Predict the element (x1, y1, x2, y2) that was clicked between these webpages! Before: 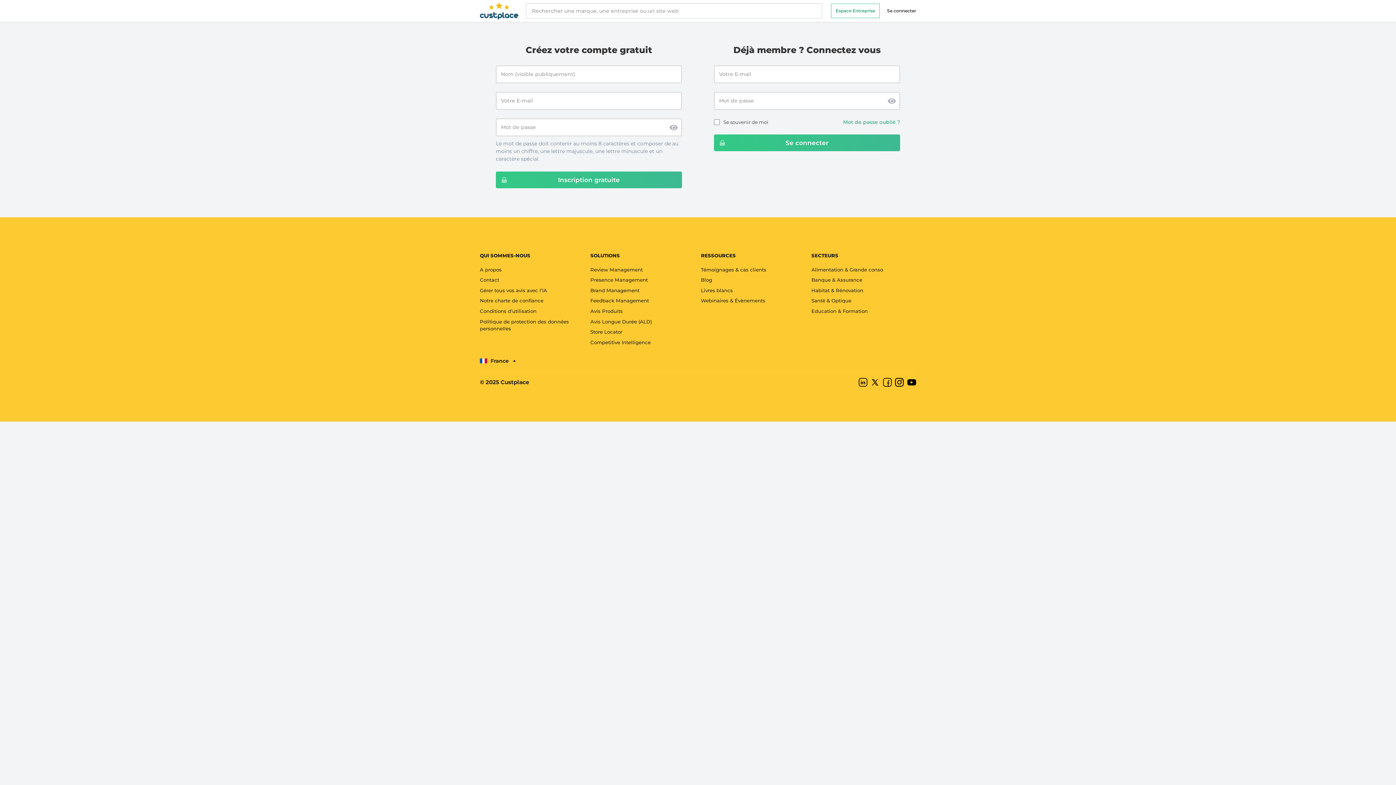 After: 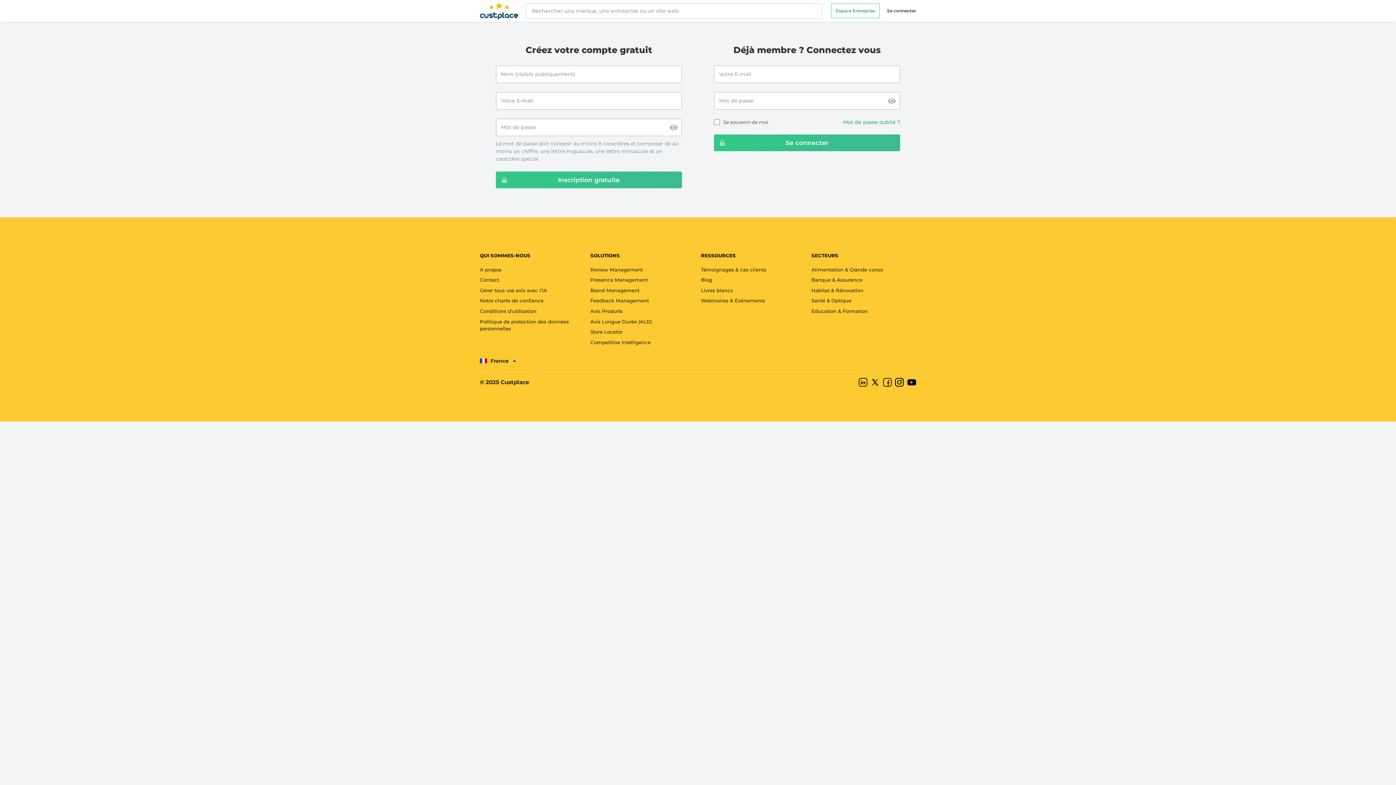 Action: bbox: (907, 378, 916, 386)